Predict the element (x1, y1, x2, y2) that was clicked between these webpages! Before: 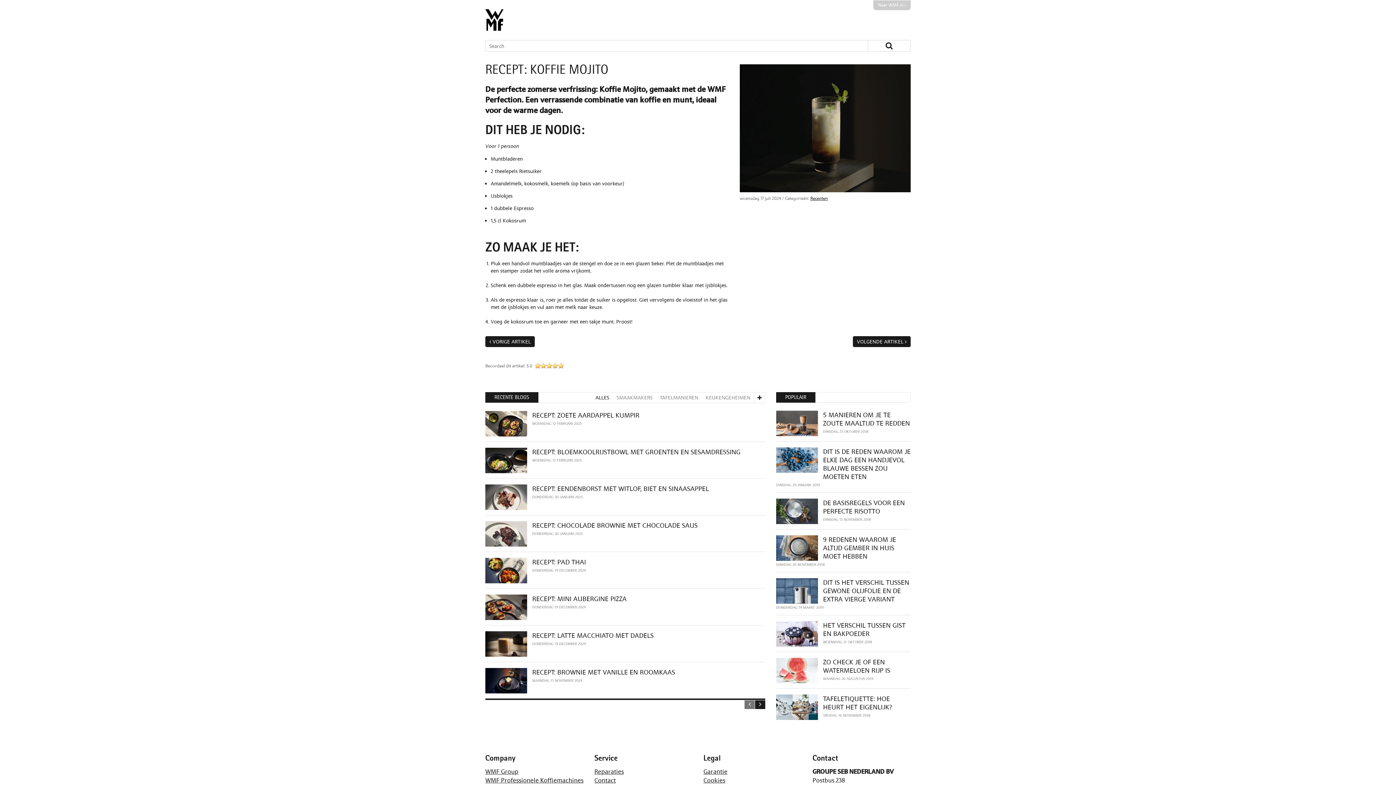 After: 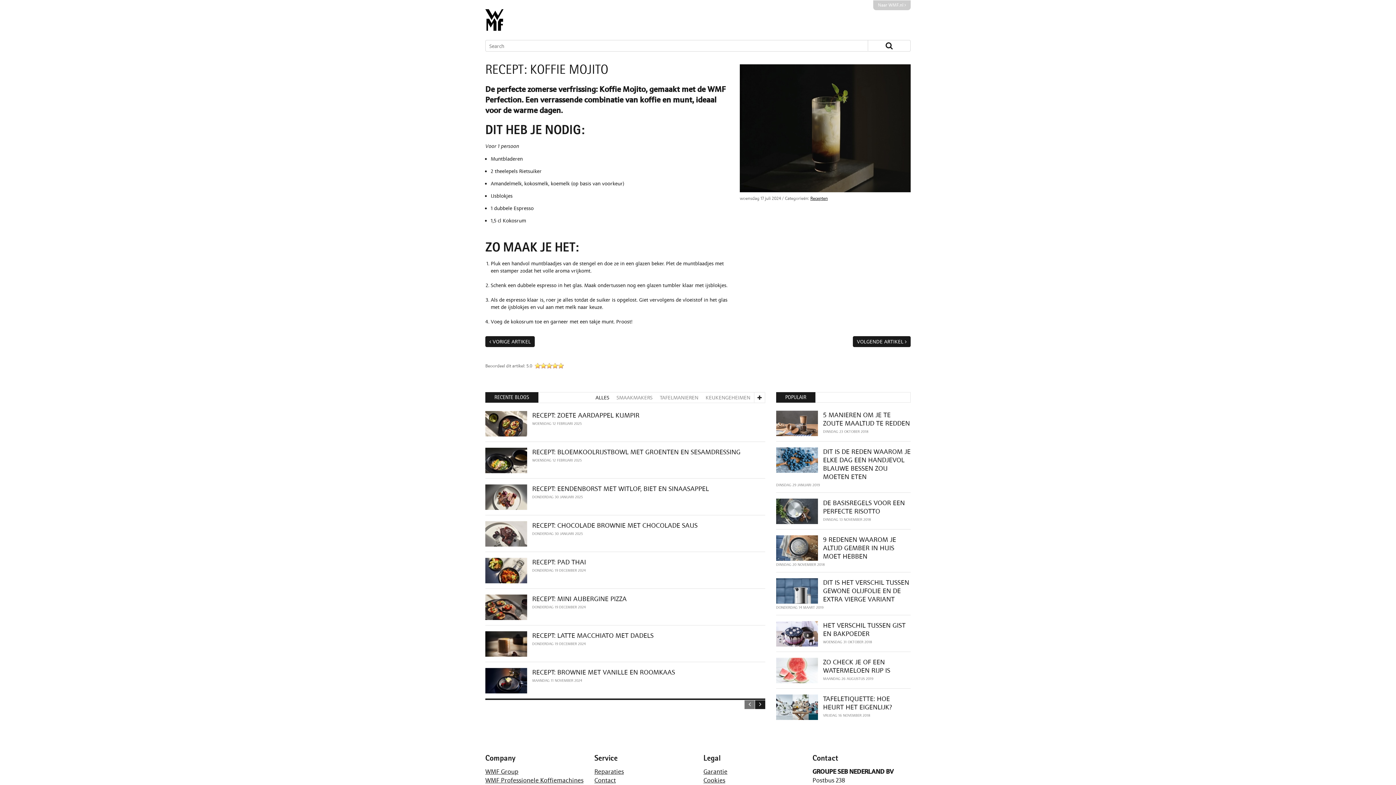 Action: label: WMF Professionele Koffiemachines bbox: (485, 777, 583, 784)